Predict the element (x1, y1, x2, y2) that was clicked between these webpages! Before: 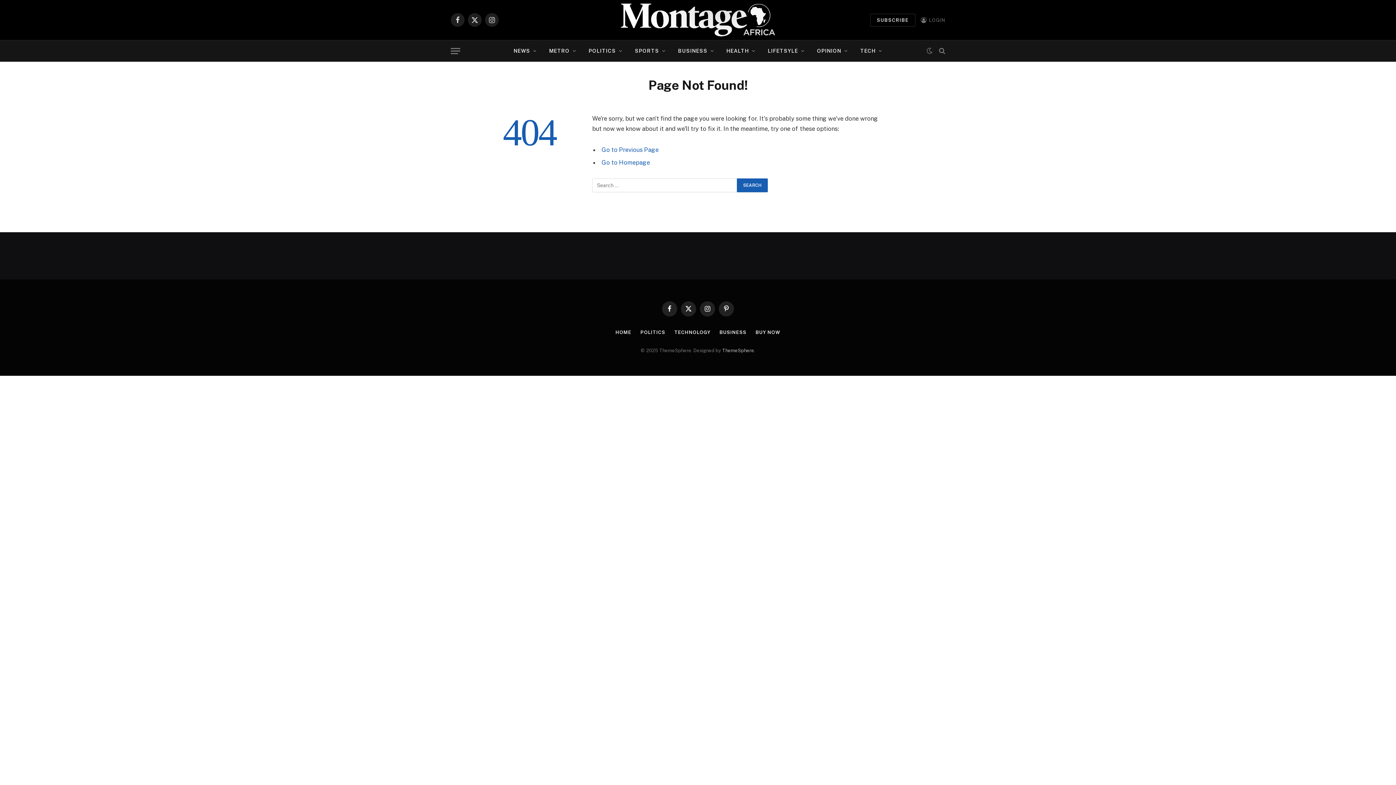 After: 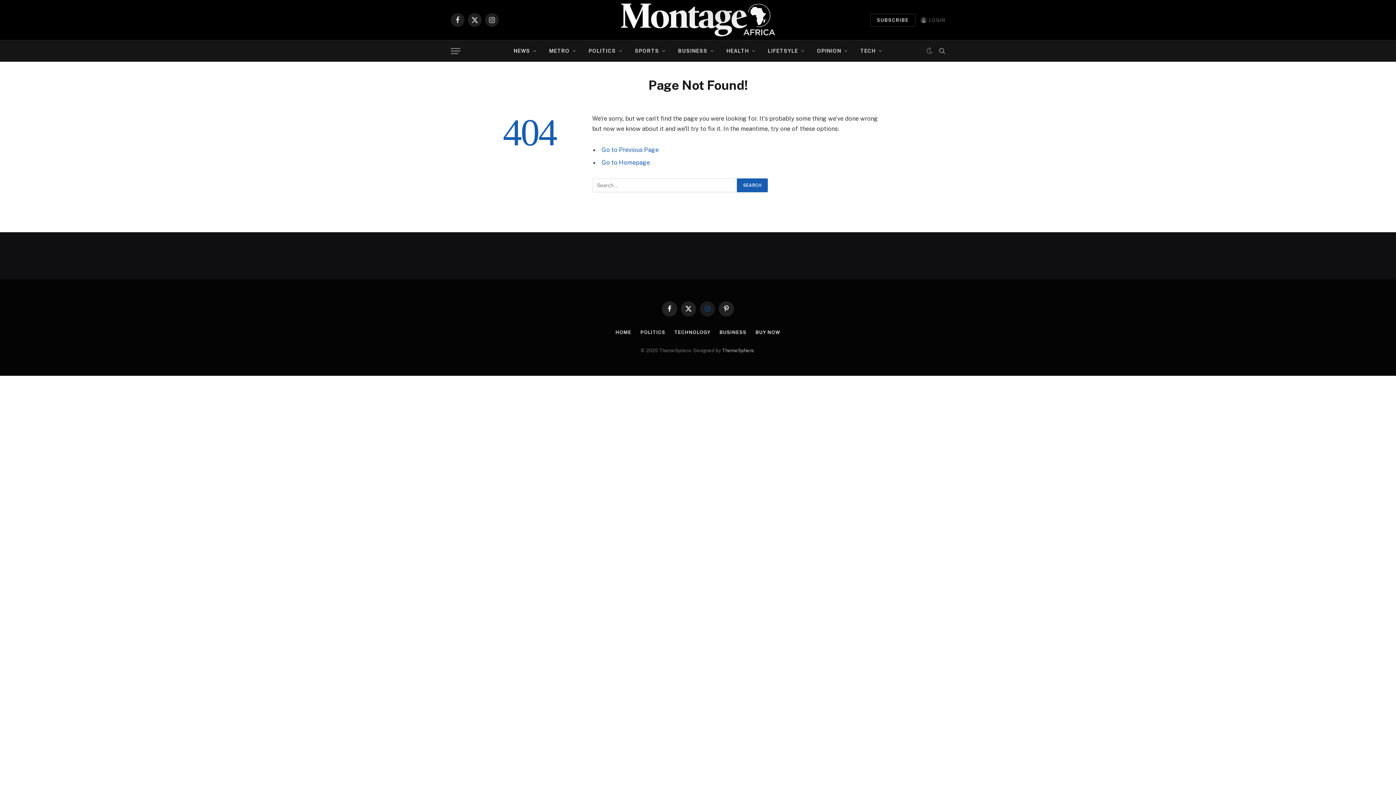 Action: label: Instagram bbox: (700, 301, 715, 316)